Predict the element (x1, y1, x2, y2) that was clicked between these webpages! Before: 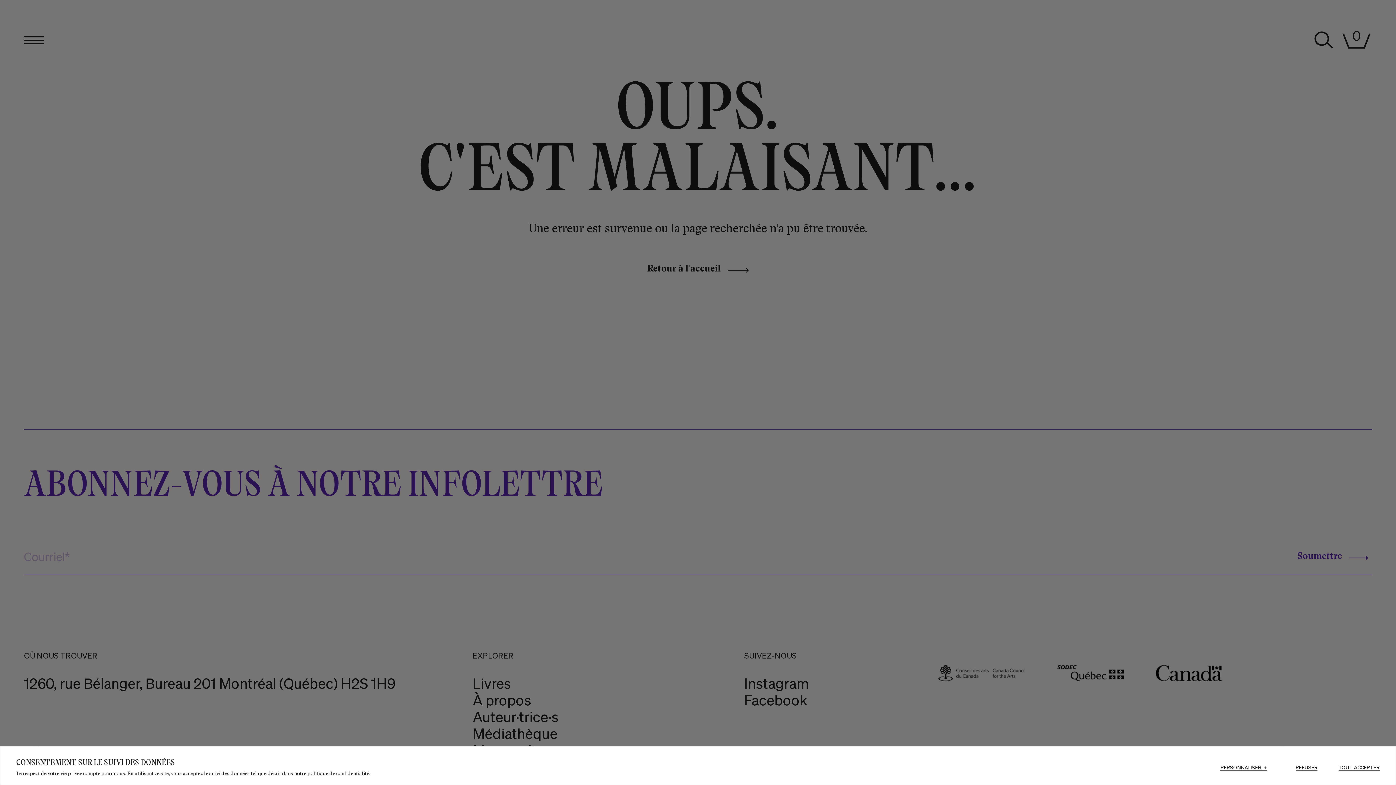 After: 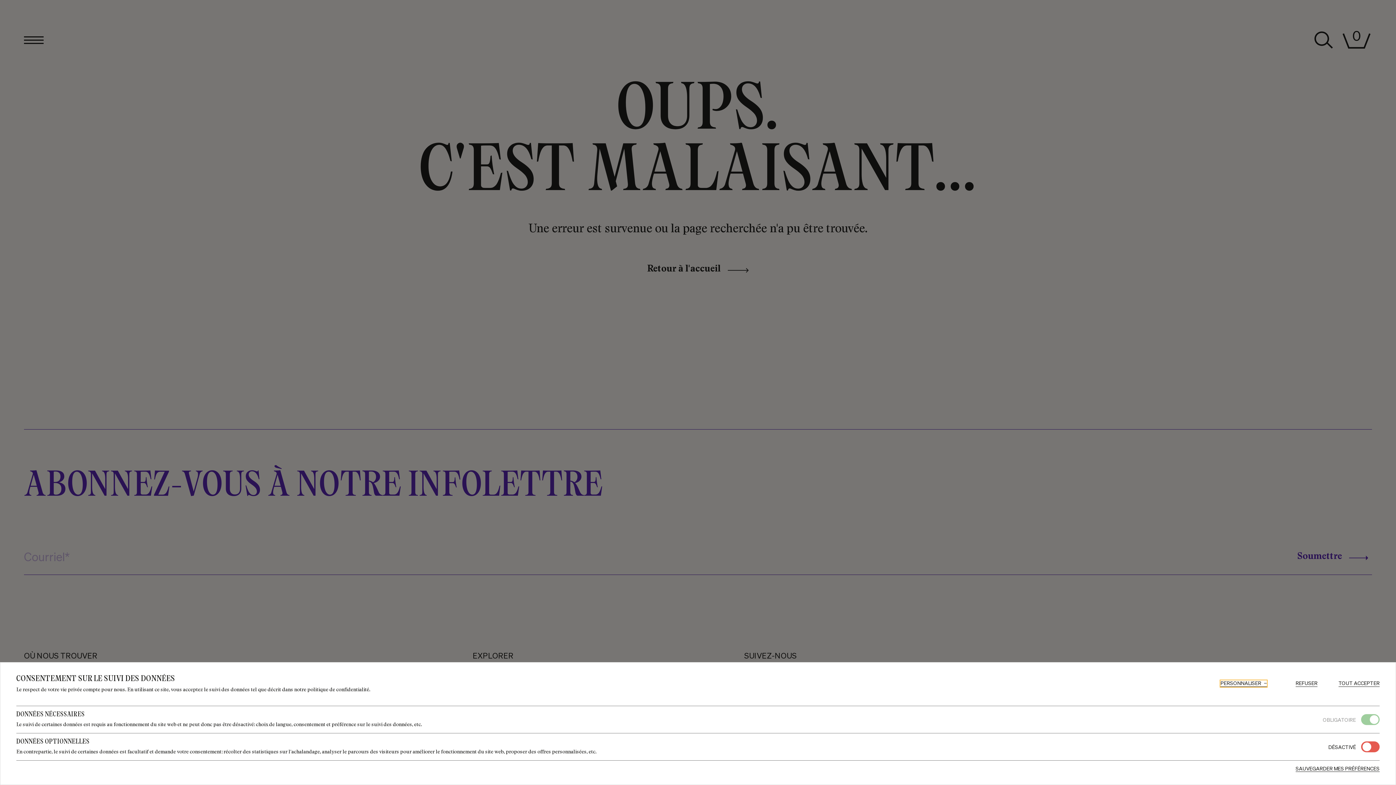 Action: label: PERSONNALISER
+ bbox: (1220, 765, 1267, 771)